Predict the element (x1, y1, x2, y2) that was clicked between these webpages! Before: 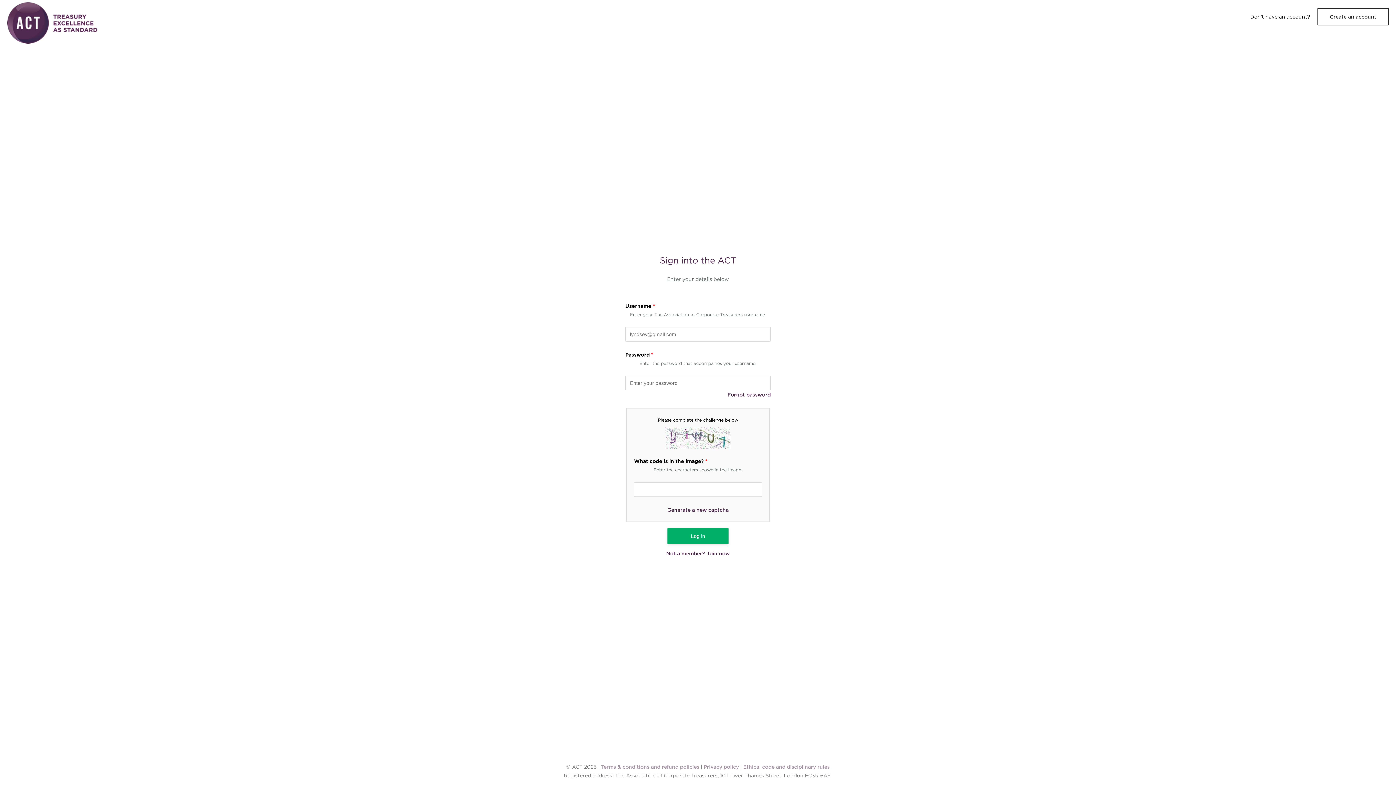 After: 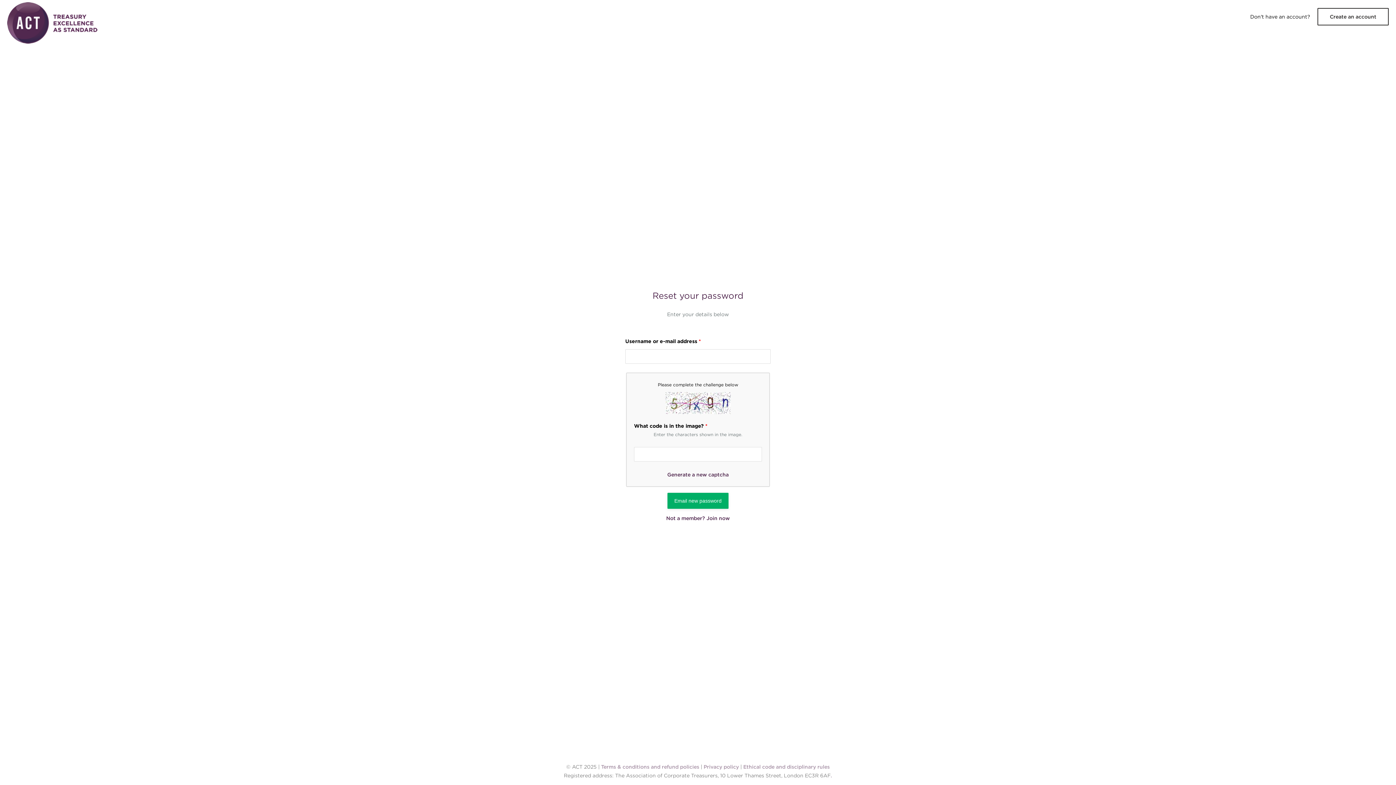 Action: label: Forgot password bbox: (625, 390, 770, 399)